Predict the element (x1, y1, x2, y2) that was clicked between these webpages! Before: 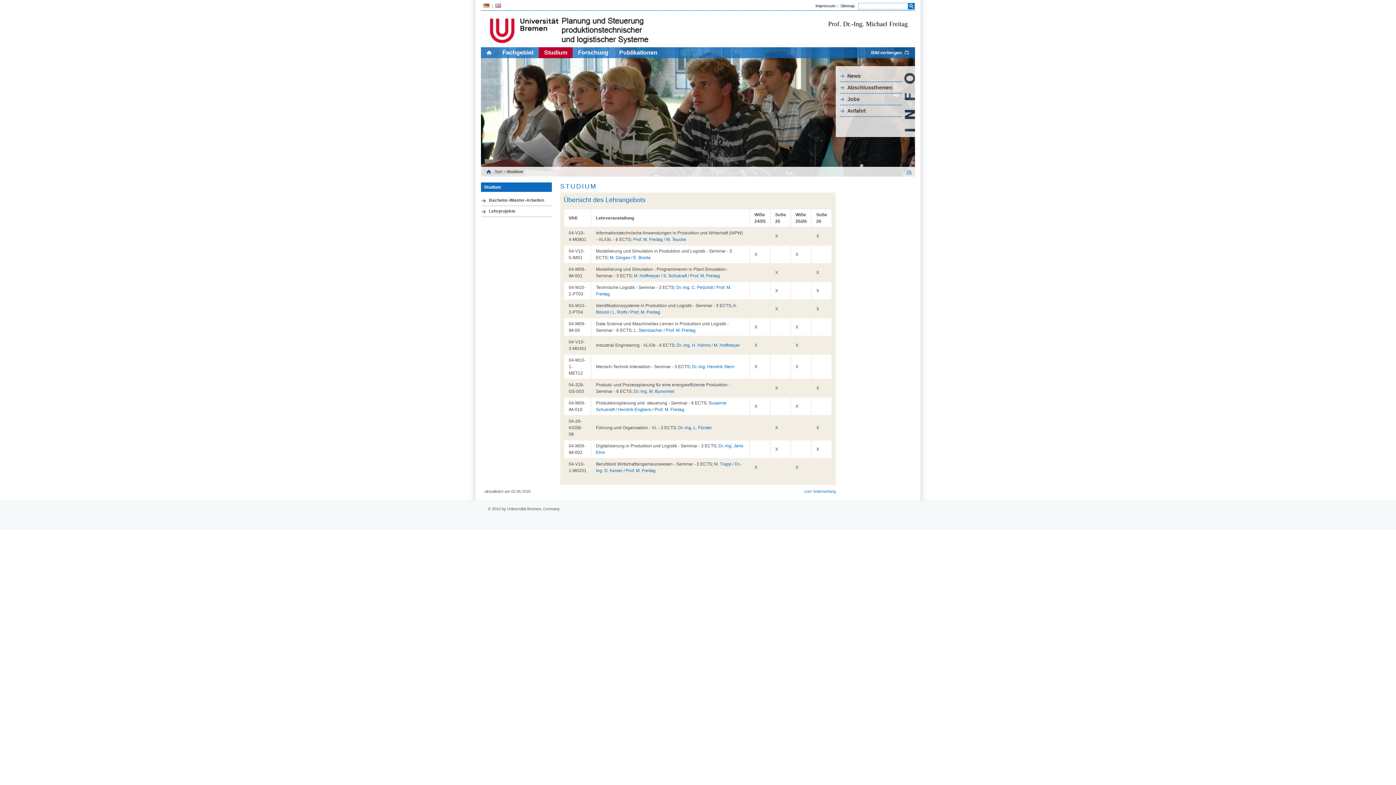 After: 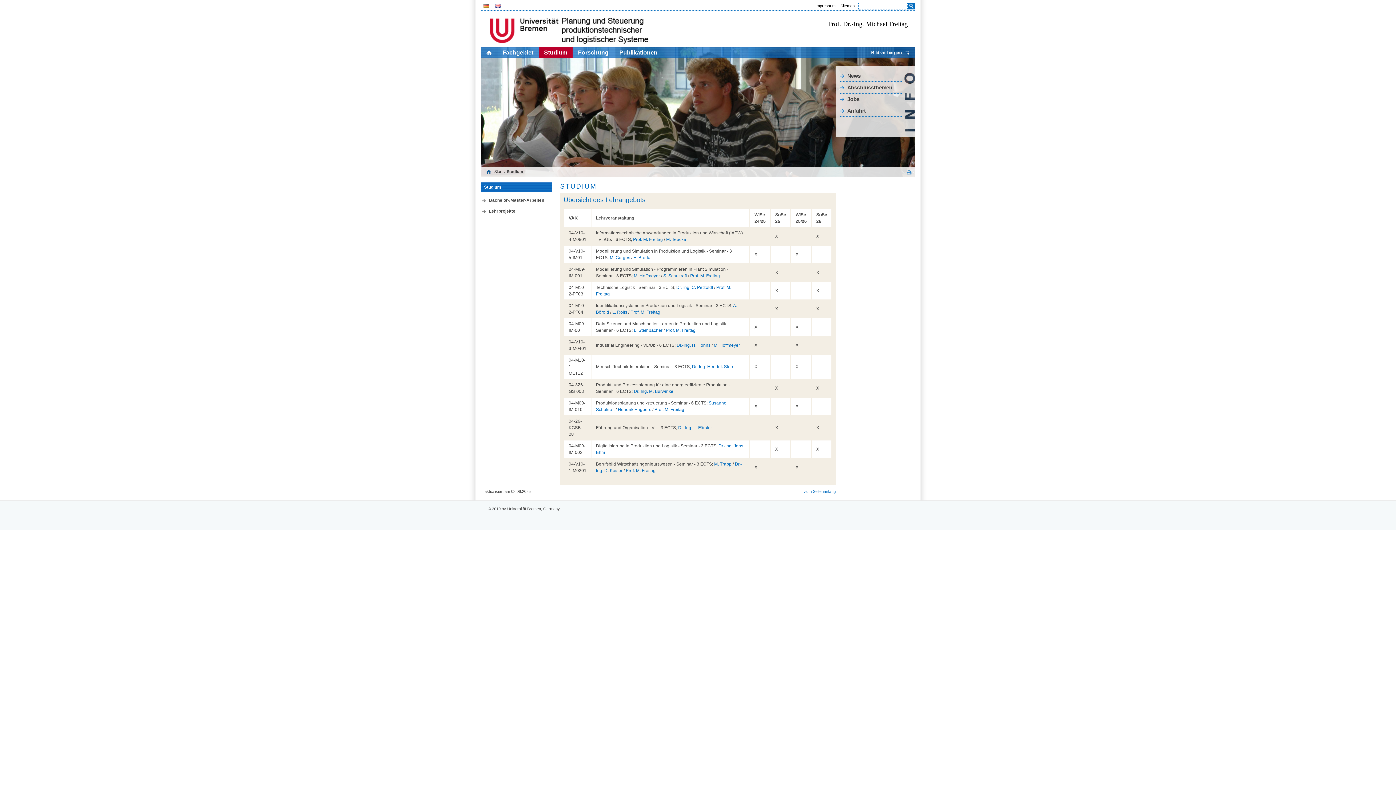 Action: label: Studium bbox: (538, 47, 572, 58)